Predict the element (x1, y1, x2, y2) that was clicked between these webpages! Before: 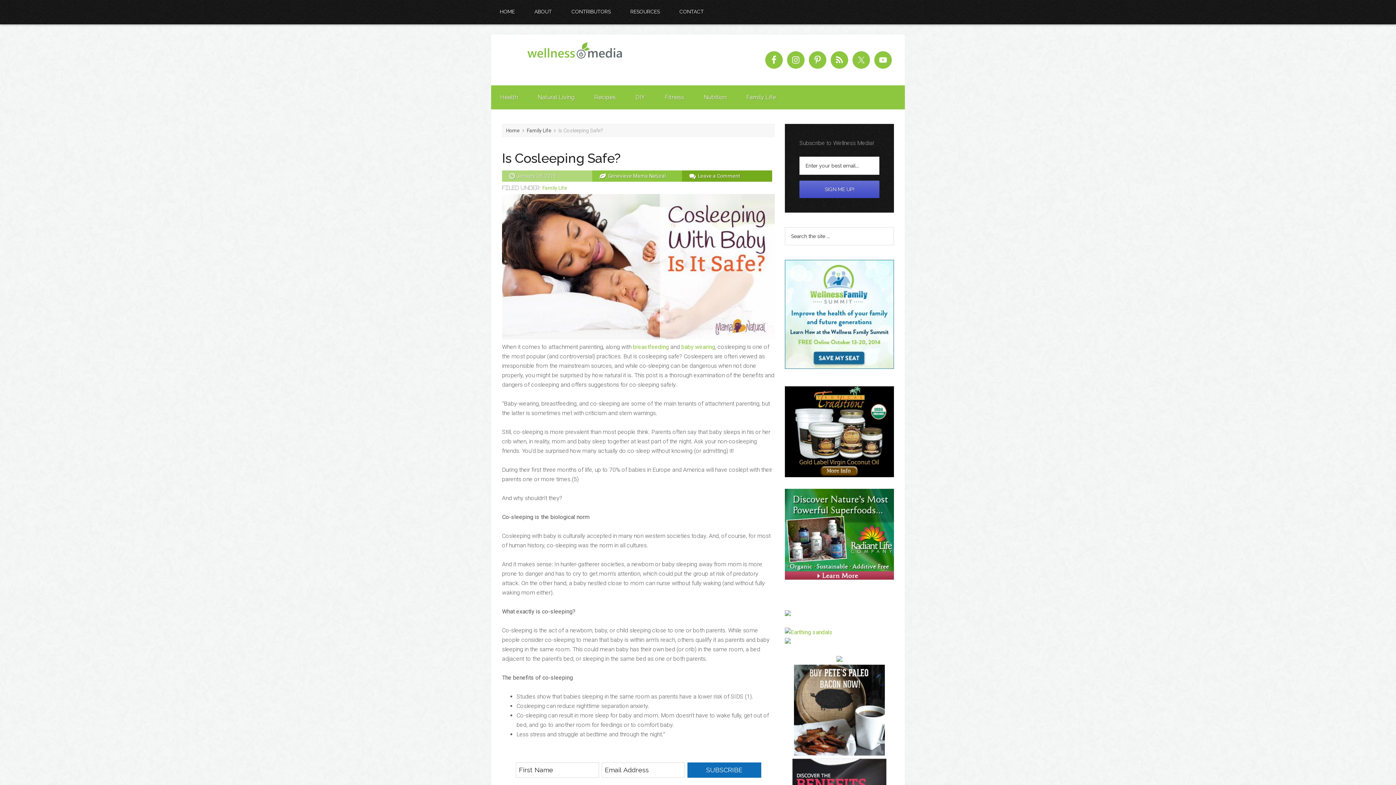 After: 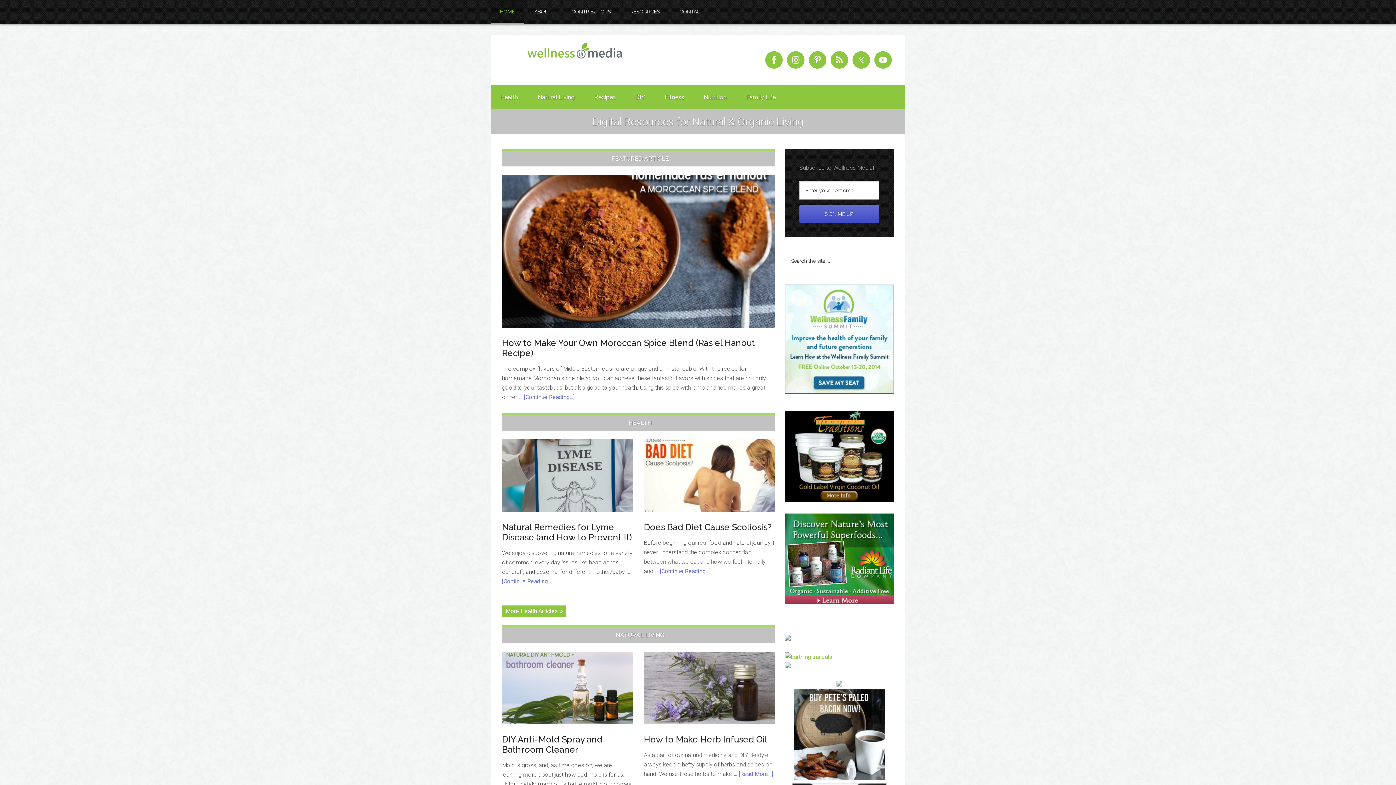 Action: label: Home bbox: (506, 127, 520, 133)